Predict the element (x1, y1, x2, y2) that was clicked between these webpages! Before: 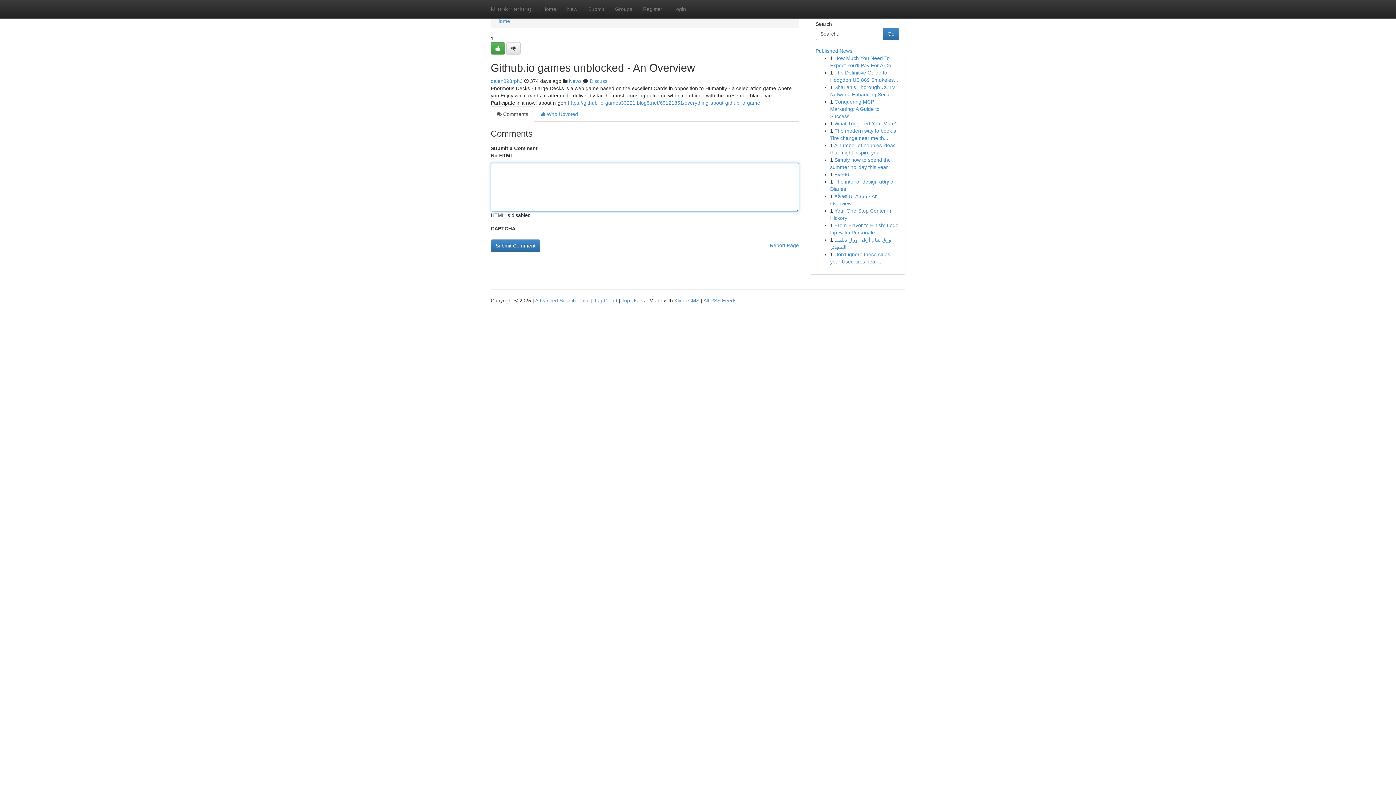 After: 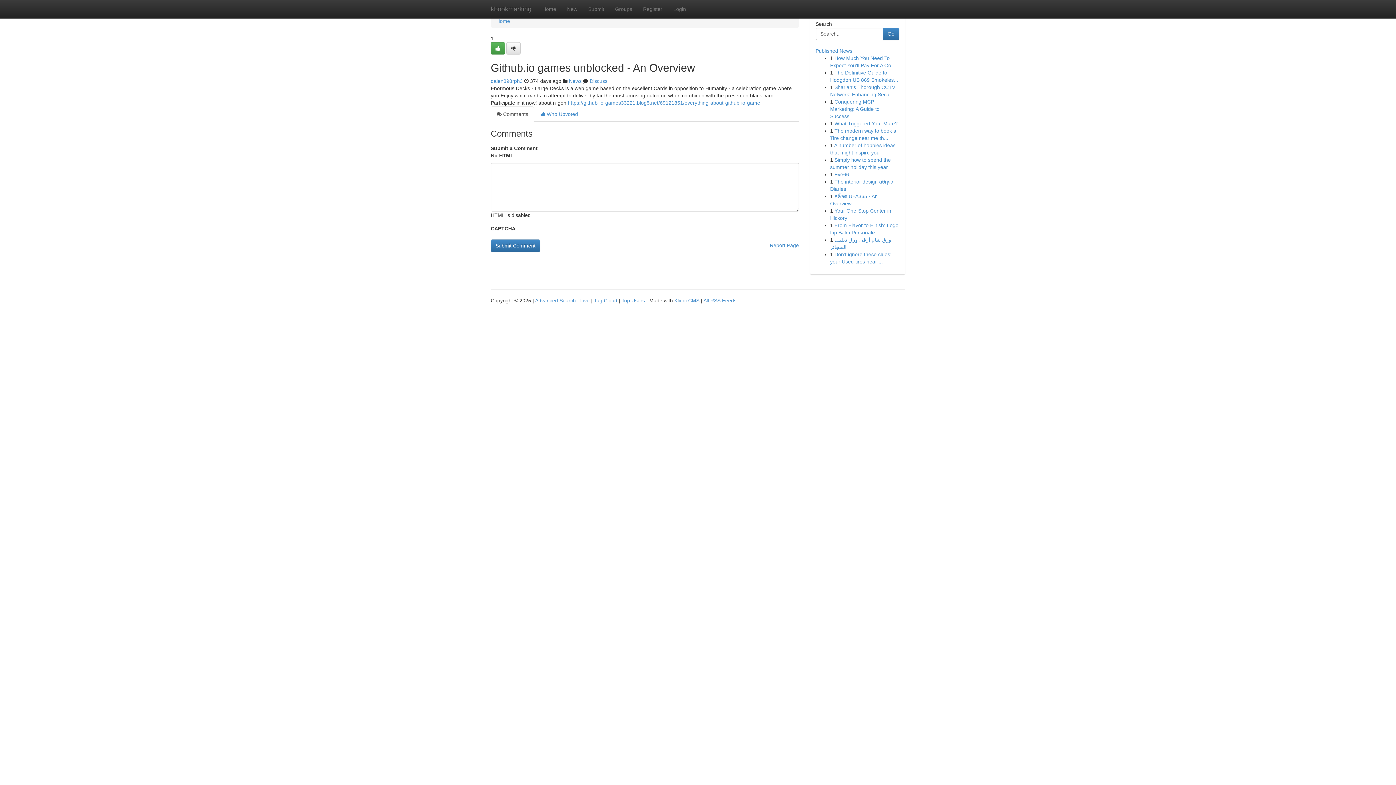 Action: label:  Comments bbox: (490, 106, 534, 121)